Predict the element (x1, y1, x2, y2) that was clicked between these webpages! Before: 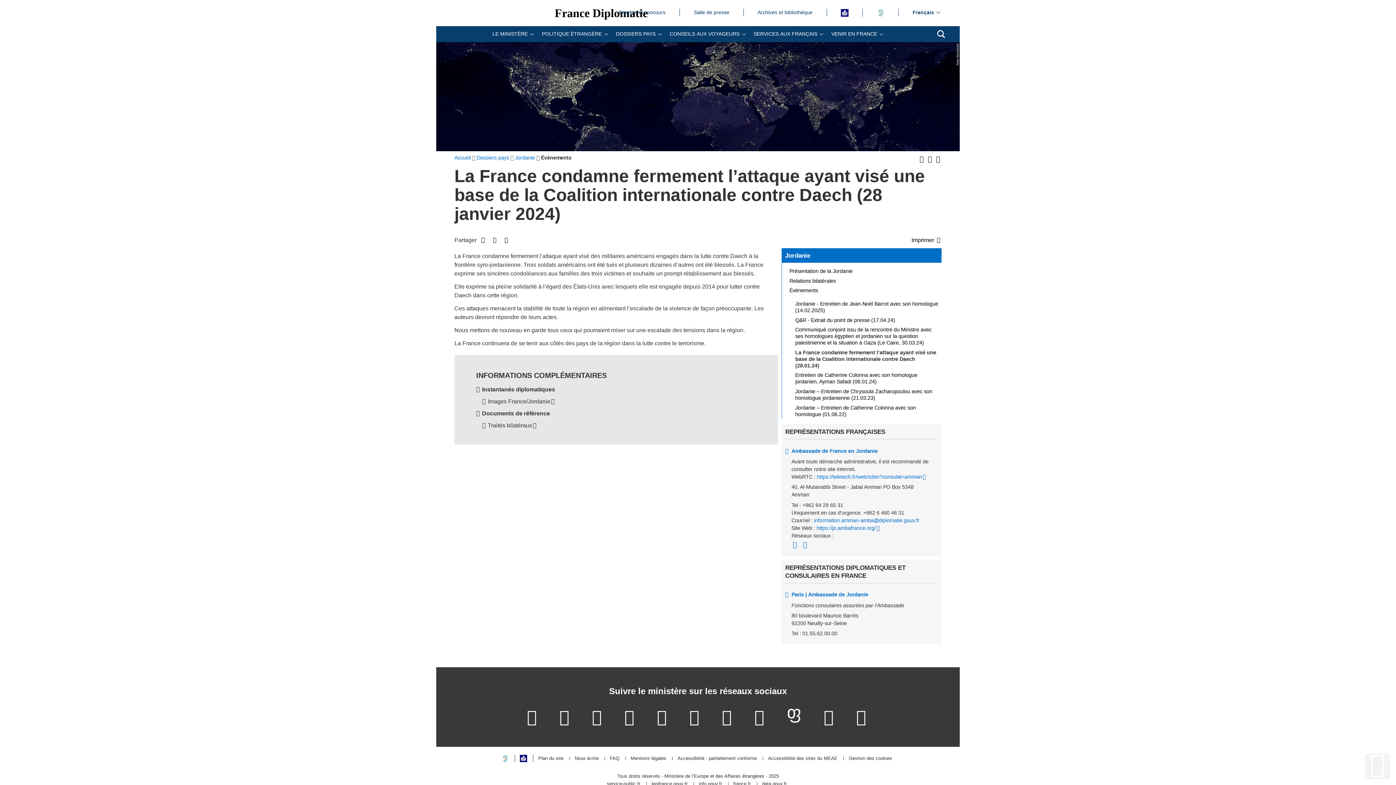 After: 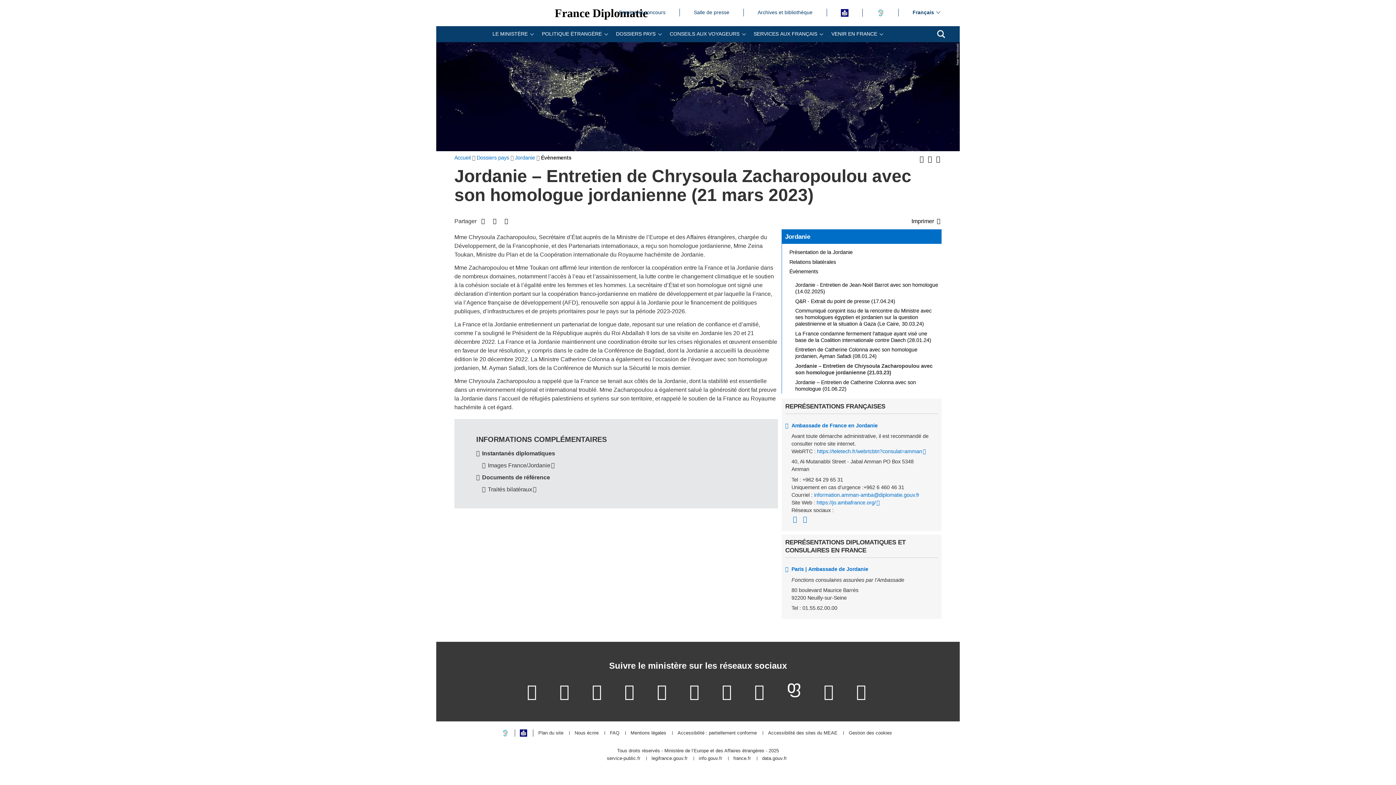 Action: bbox: (791, 386, 941, 403) label: Jordanie – Entretien de Chrysoula Zacharopoulou avec son homologue jordanienne (21.03.23)